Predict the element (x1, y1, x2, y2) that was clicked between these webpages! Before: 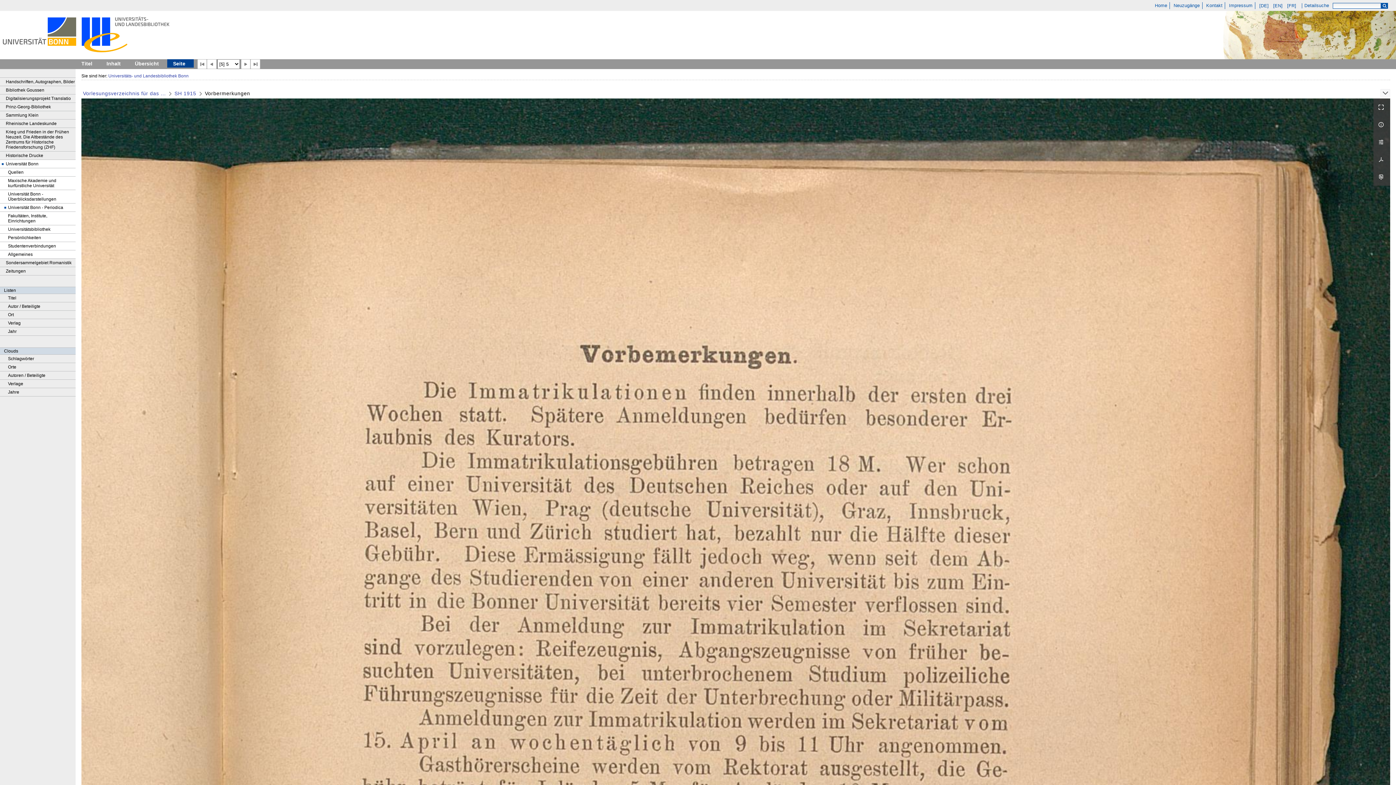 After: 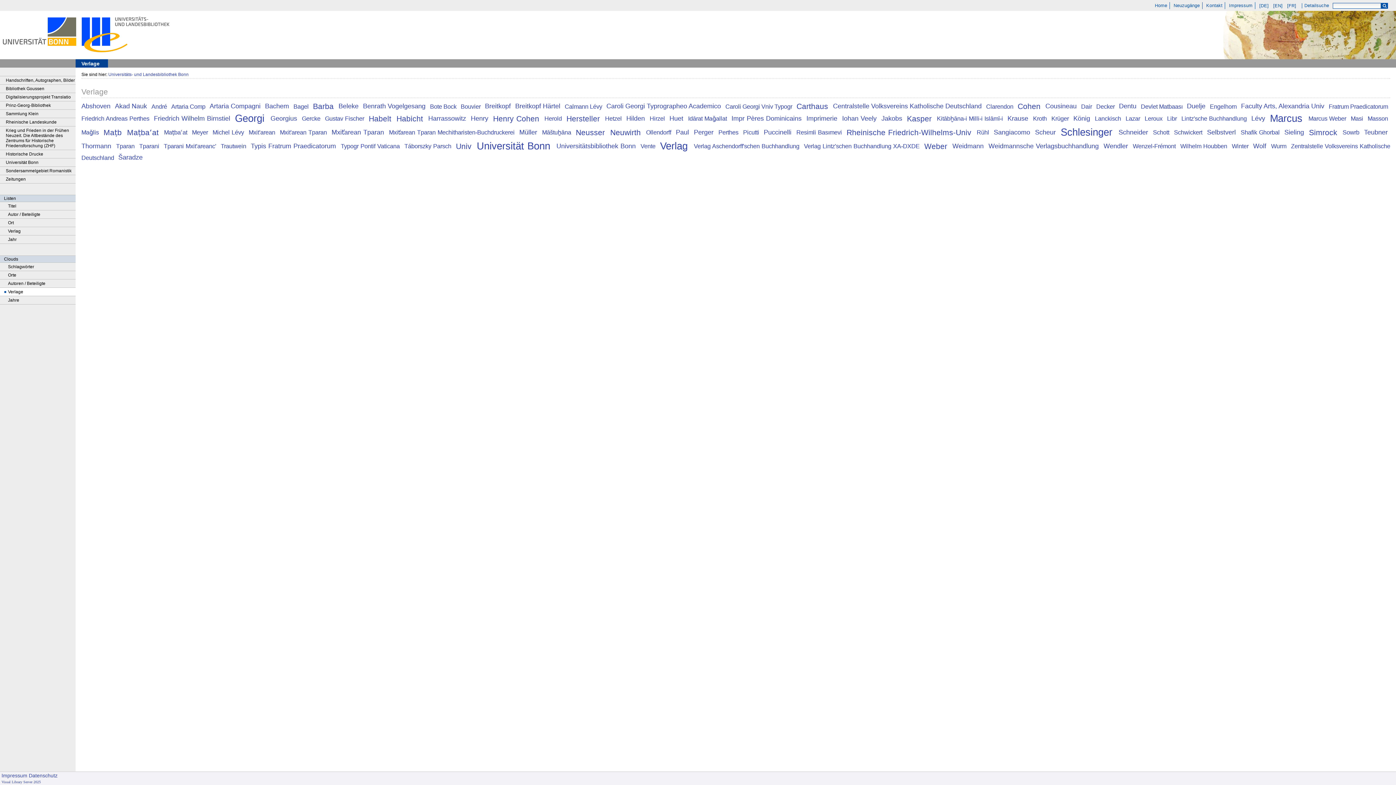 Action: label: Verlage bbox: (0, 380, 75, 388)